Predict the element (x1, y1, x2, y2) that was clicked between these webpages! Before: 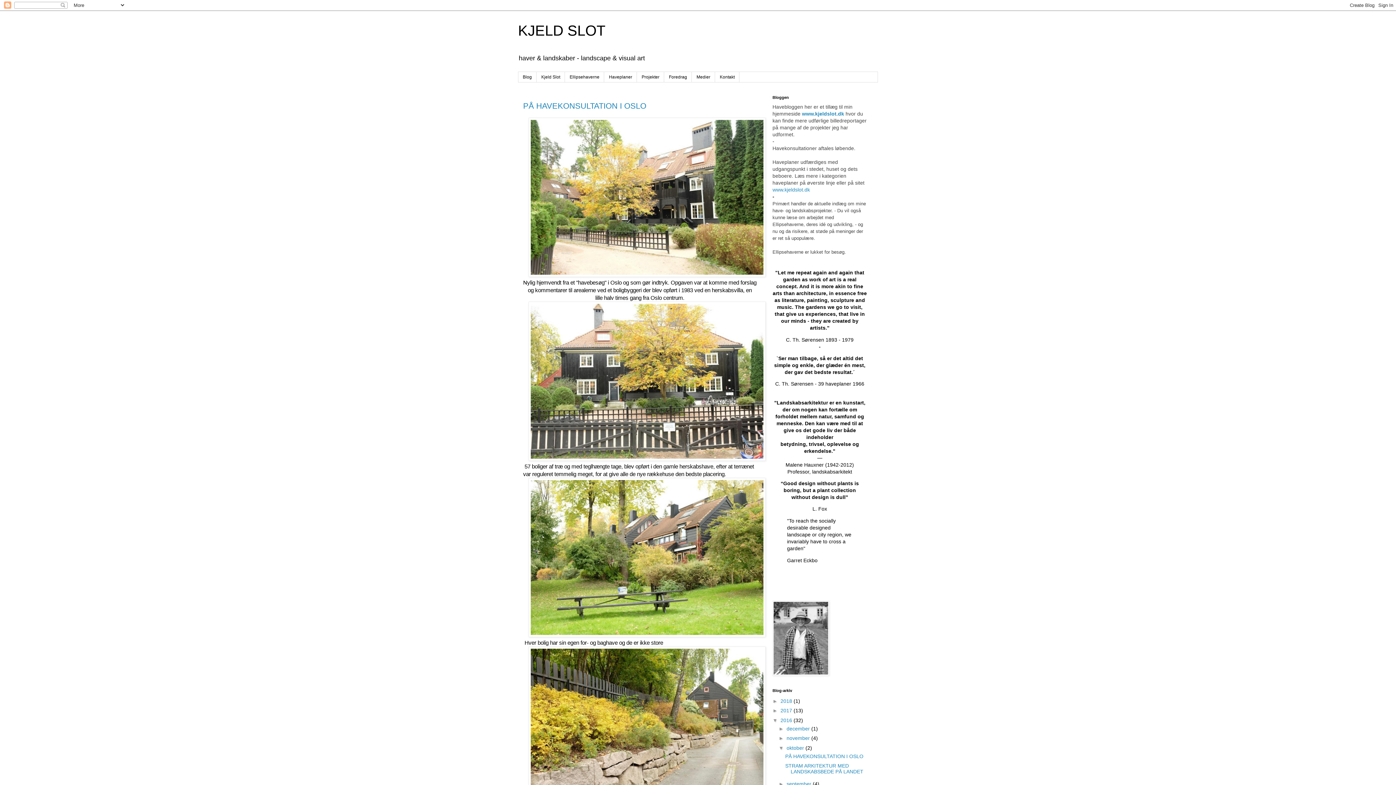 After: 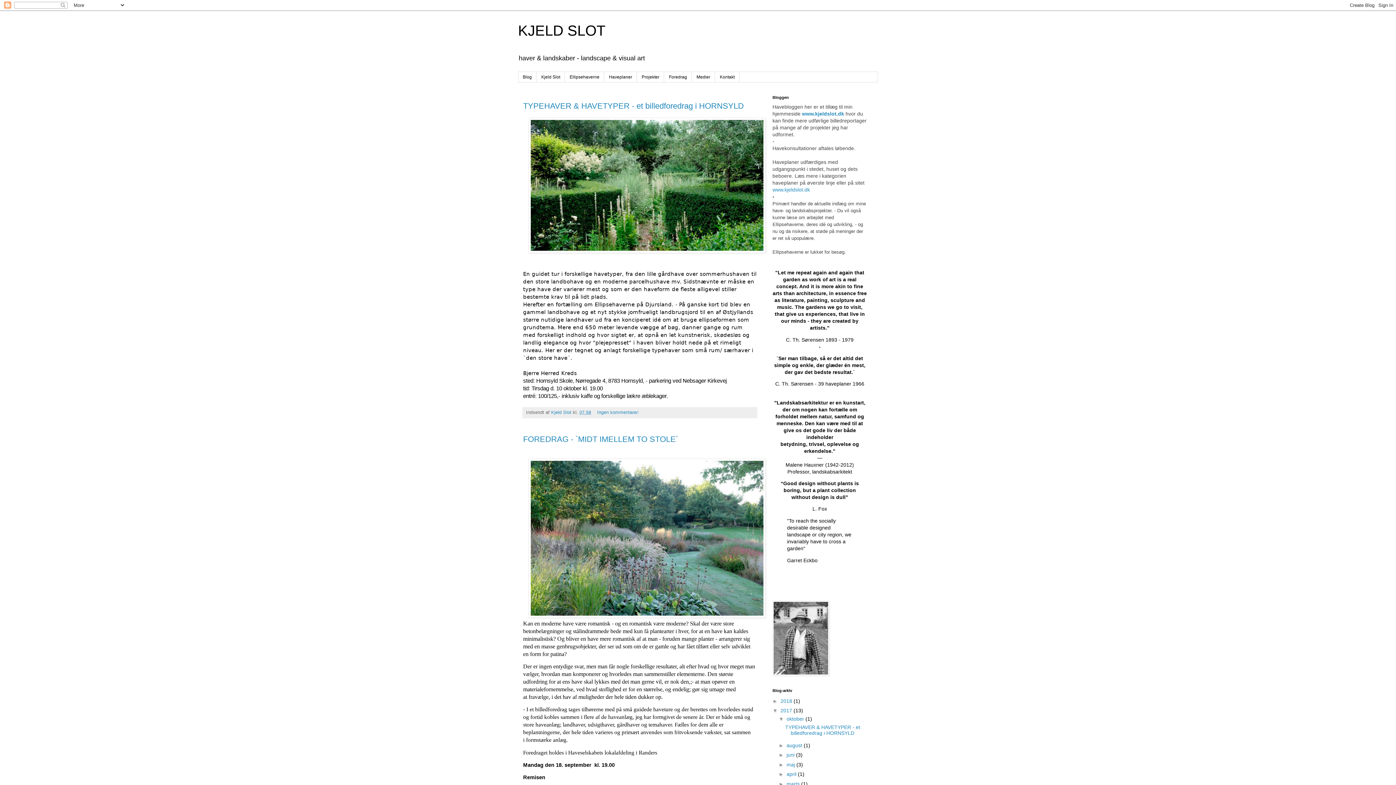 Action: bbox: (780, 708, 793, 713) label: 2017 